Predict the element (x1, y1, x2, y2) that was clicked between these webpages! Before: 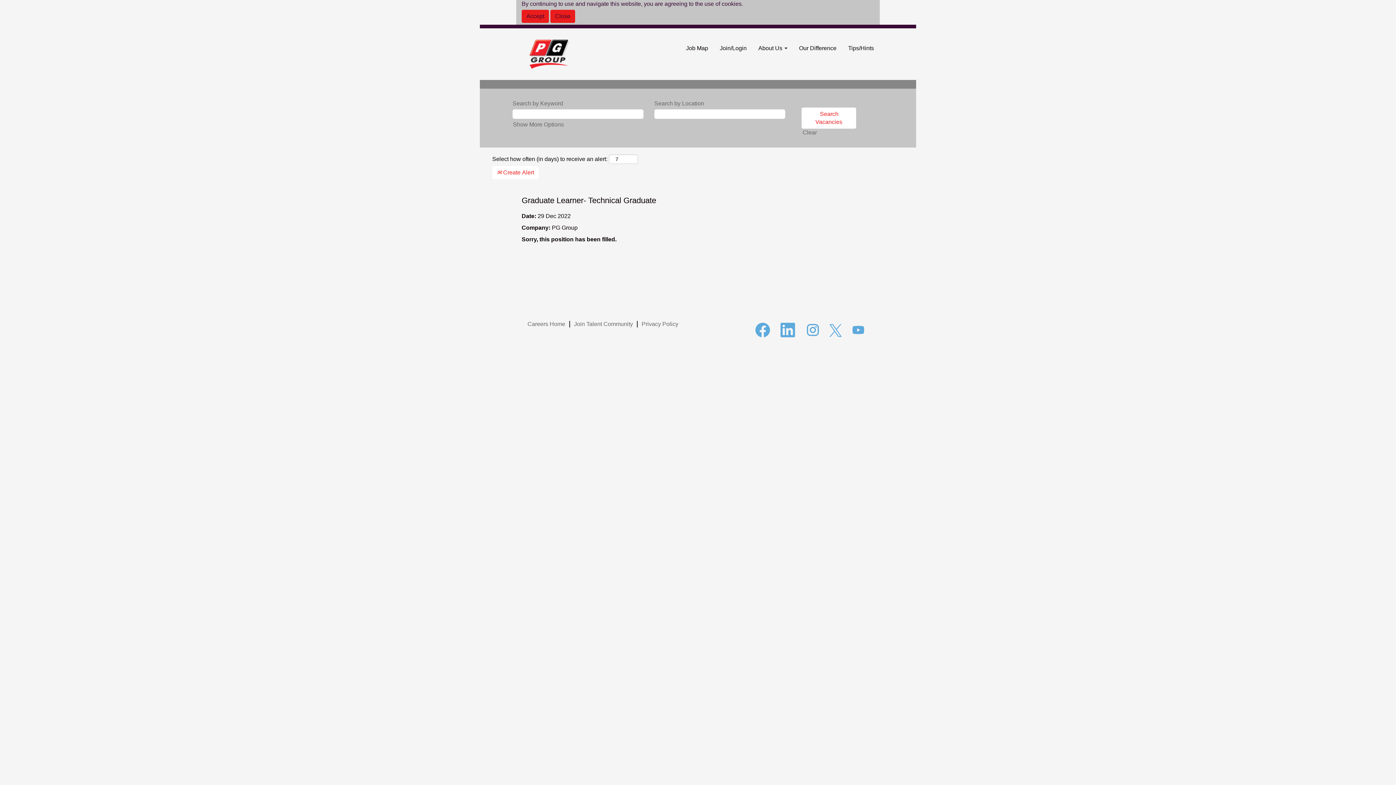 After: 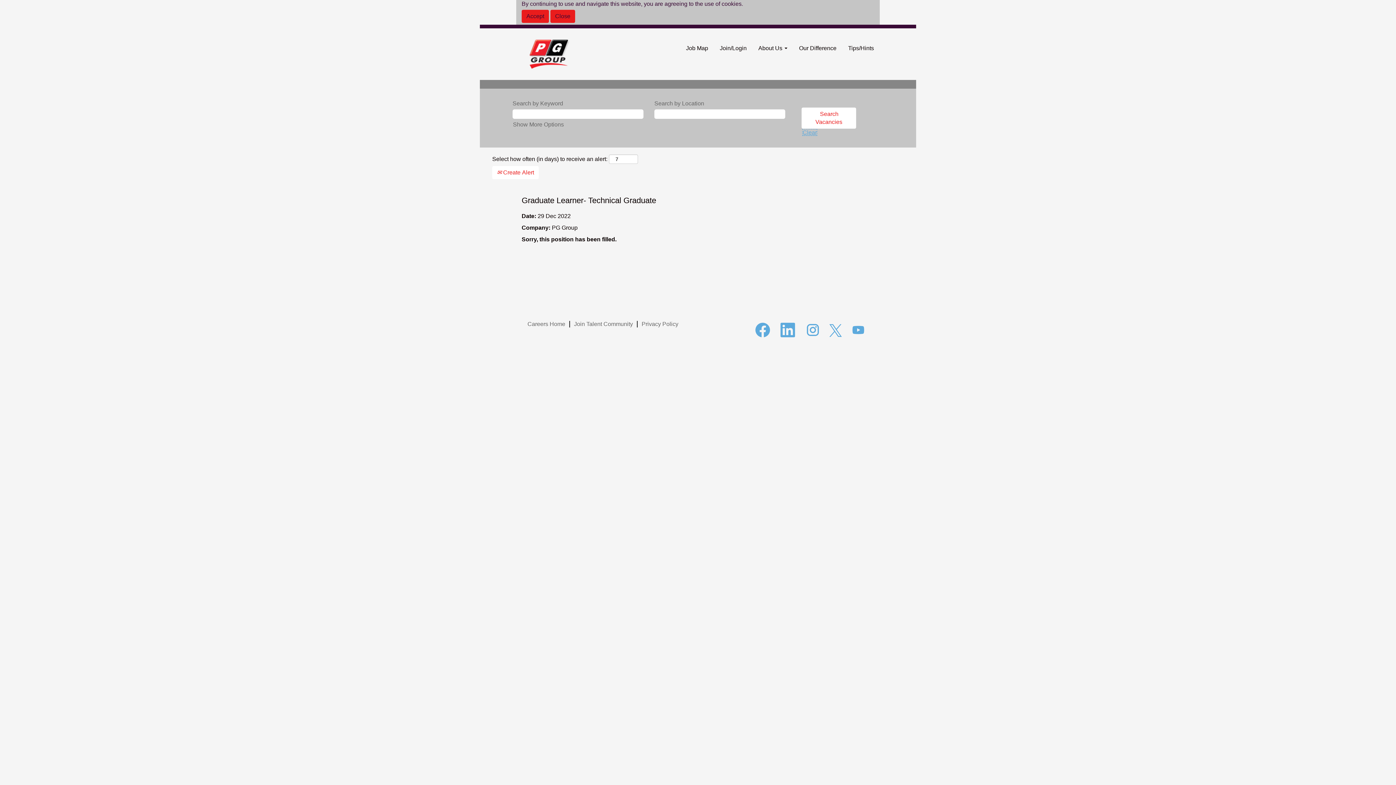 Action: label: Clear bbox: (802, 129, 817, 136)